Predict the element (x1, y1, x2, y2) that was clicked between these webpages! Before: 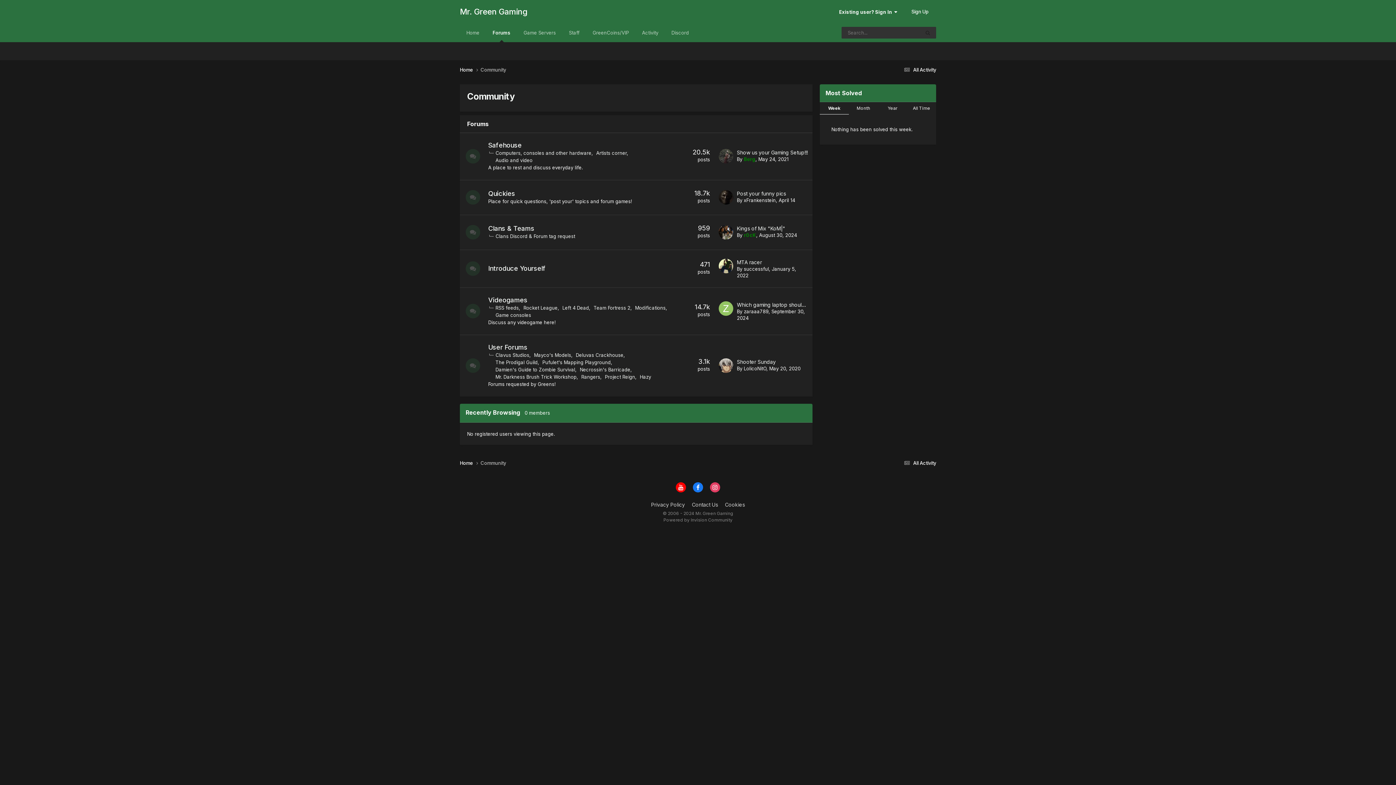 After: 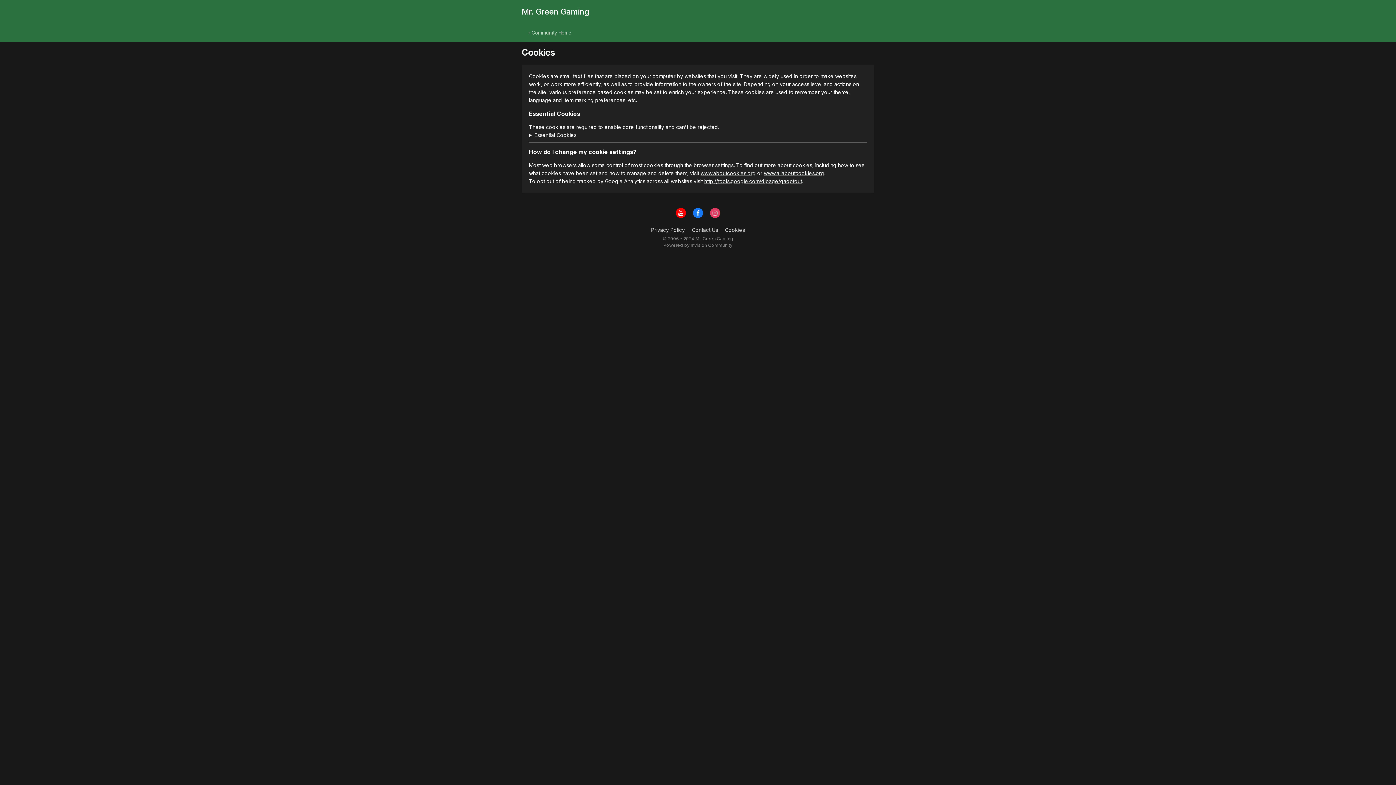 Action: label: Cookies bbox: (725, 501, 745, 508)